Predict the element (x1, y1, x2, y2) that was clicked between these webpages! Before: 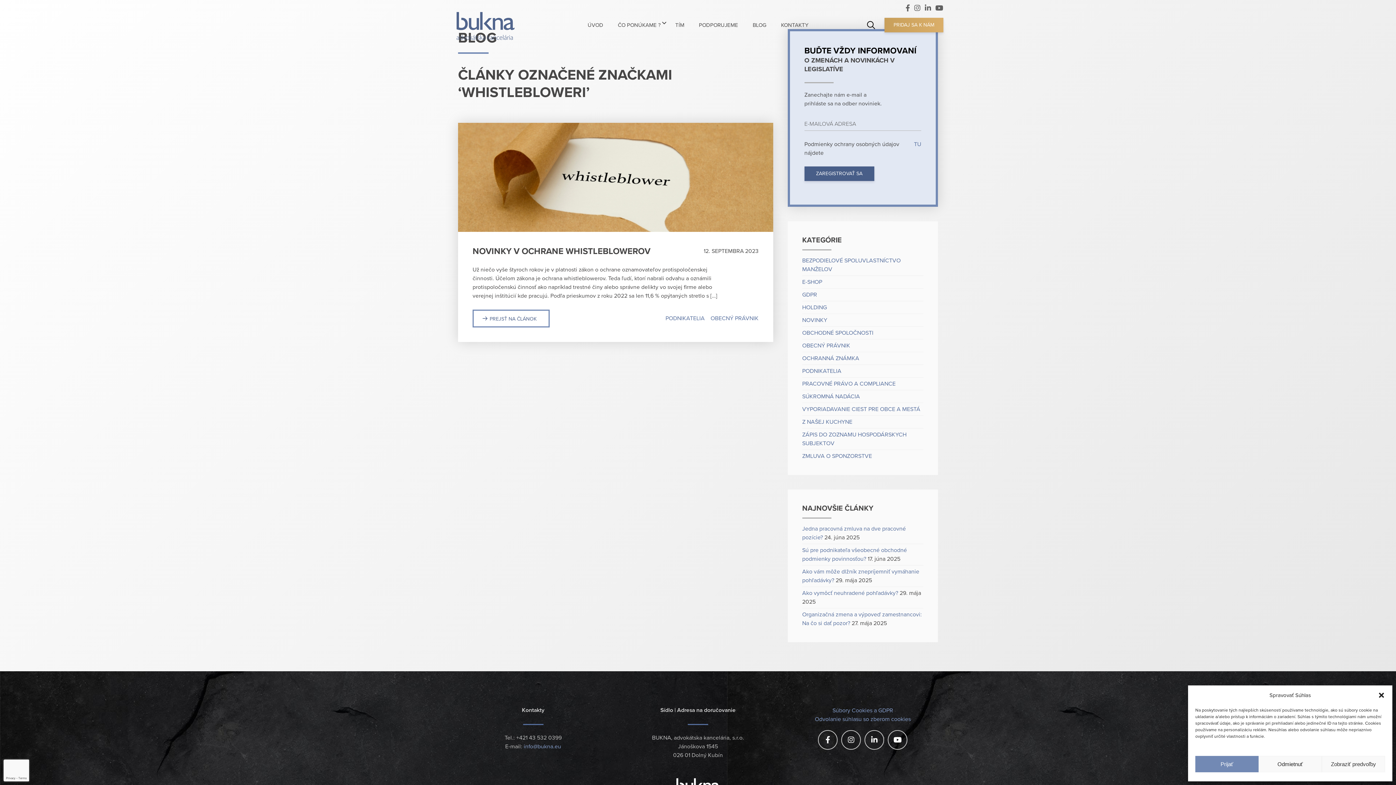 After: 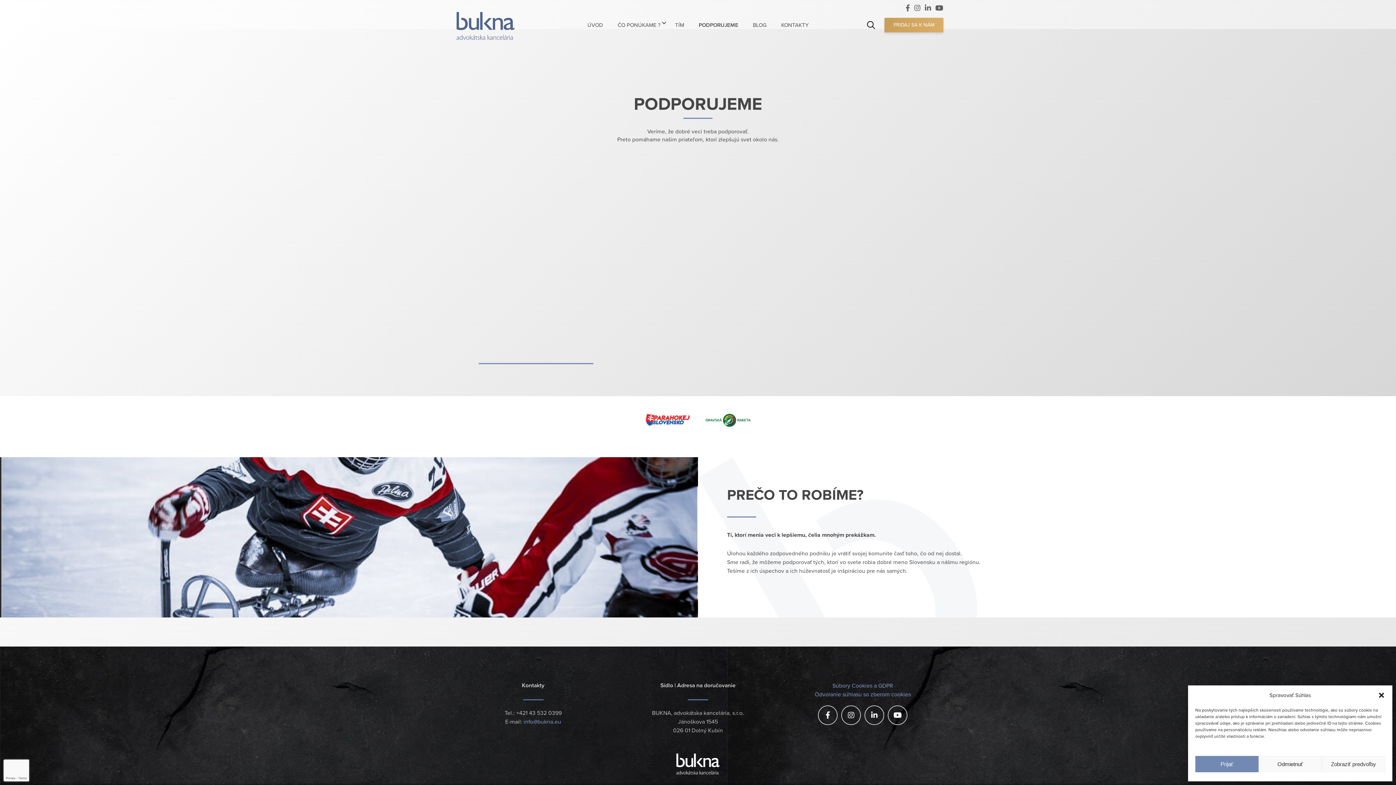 Action: bbox: (691, 18, 745, 31) label: PODPORUJEME